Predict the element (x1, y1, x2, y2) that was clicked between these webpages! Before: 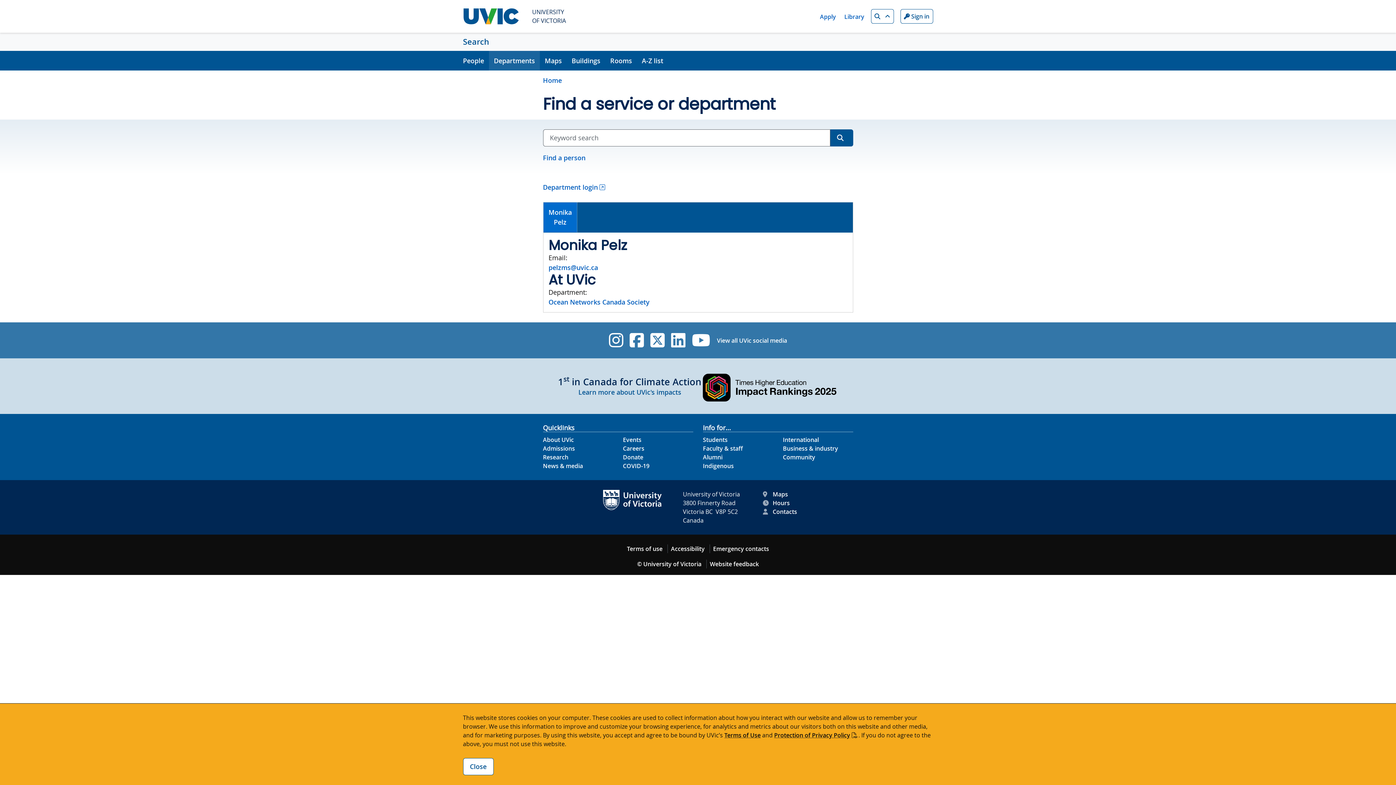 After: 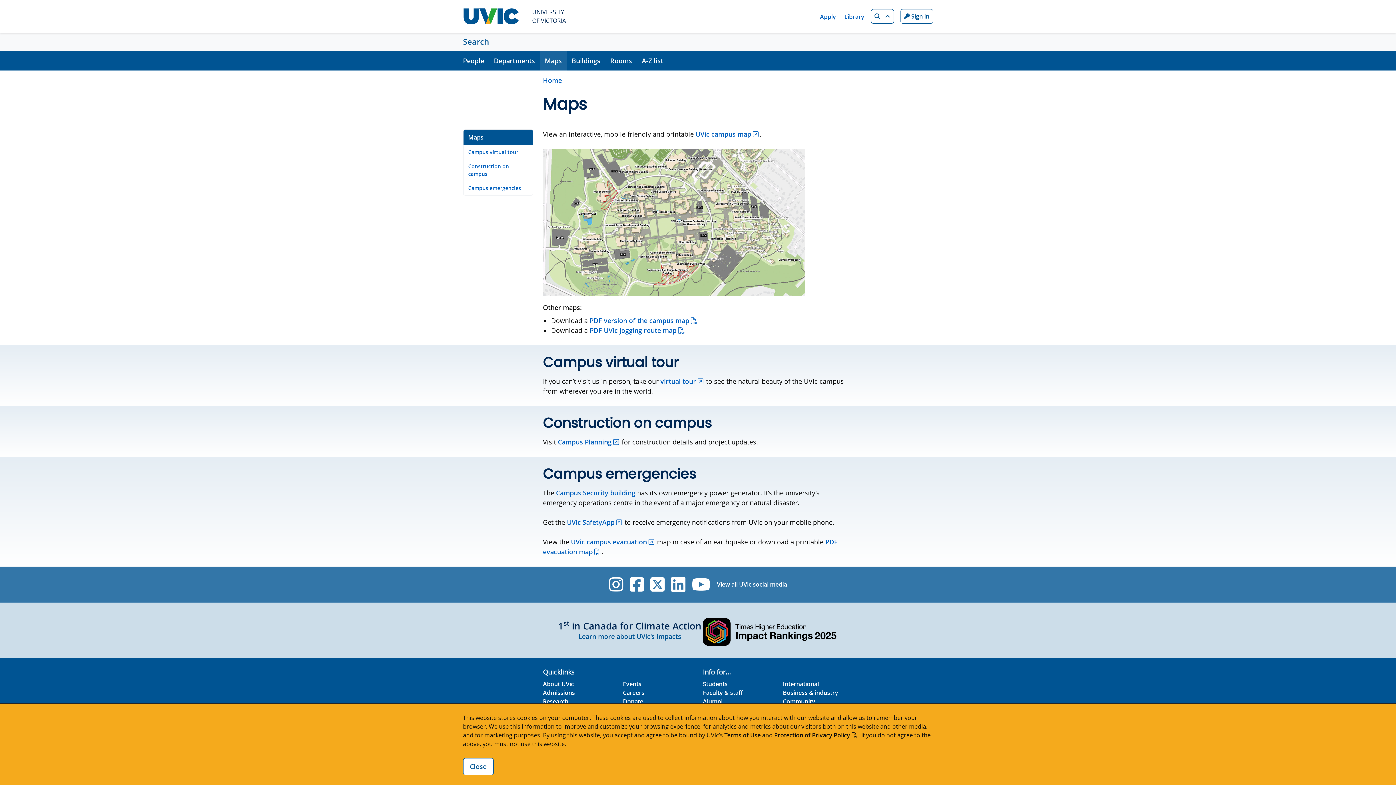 Action: bbox: (540, 50, 566, 70) label: Maps